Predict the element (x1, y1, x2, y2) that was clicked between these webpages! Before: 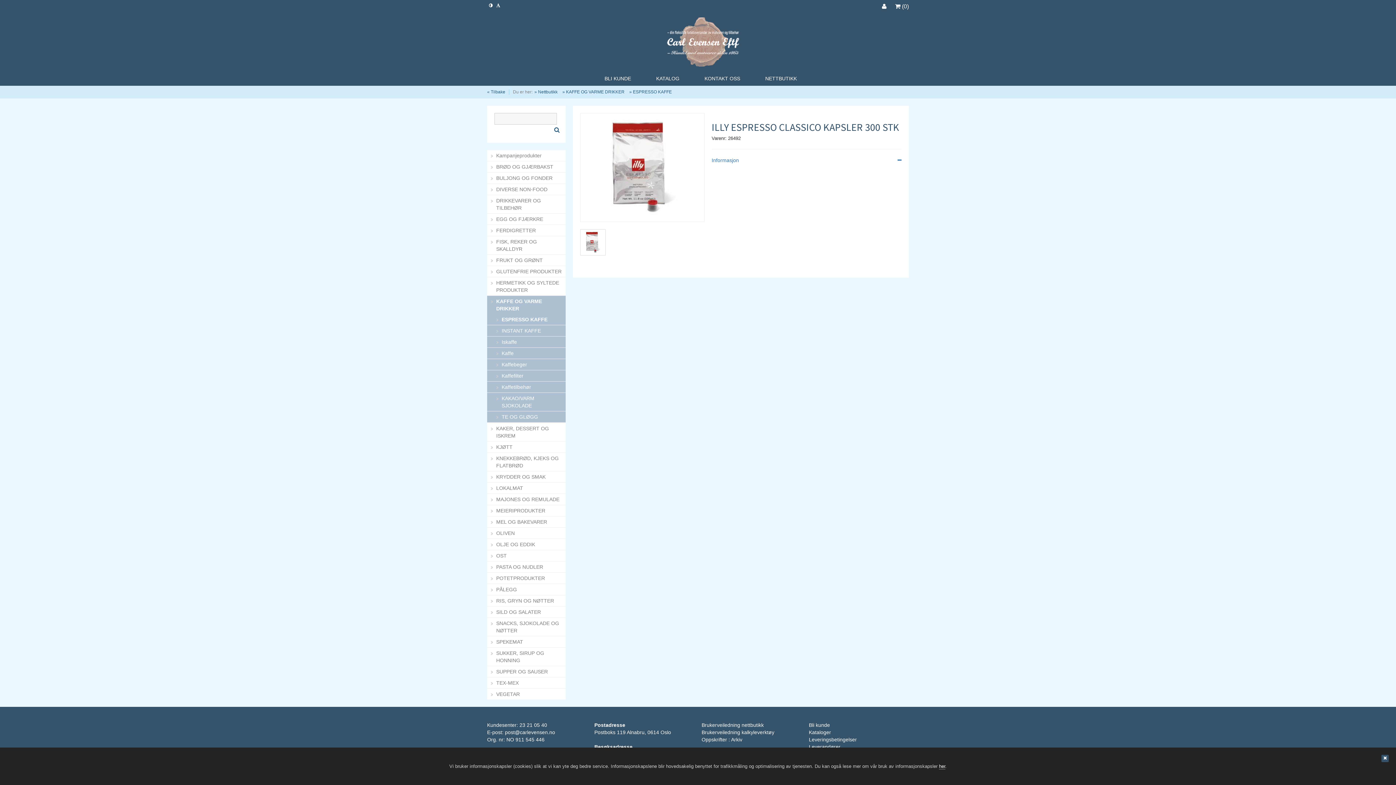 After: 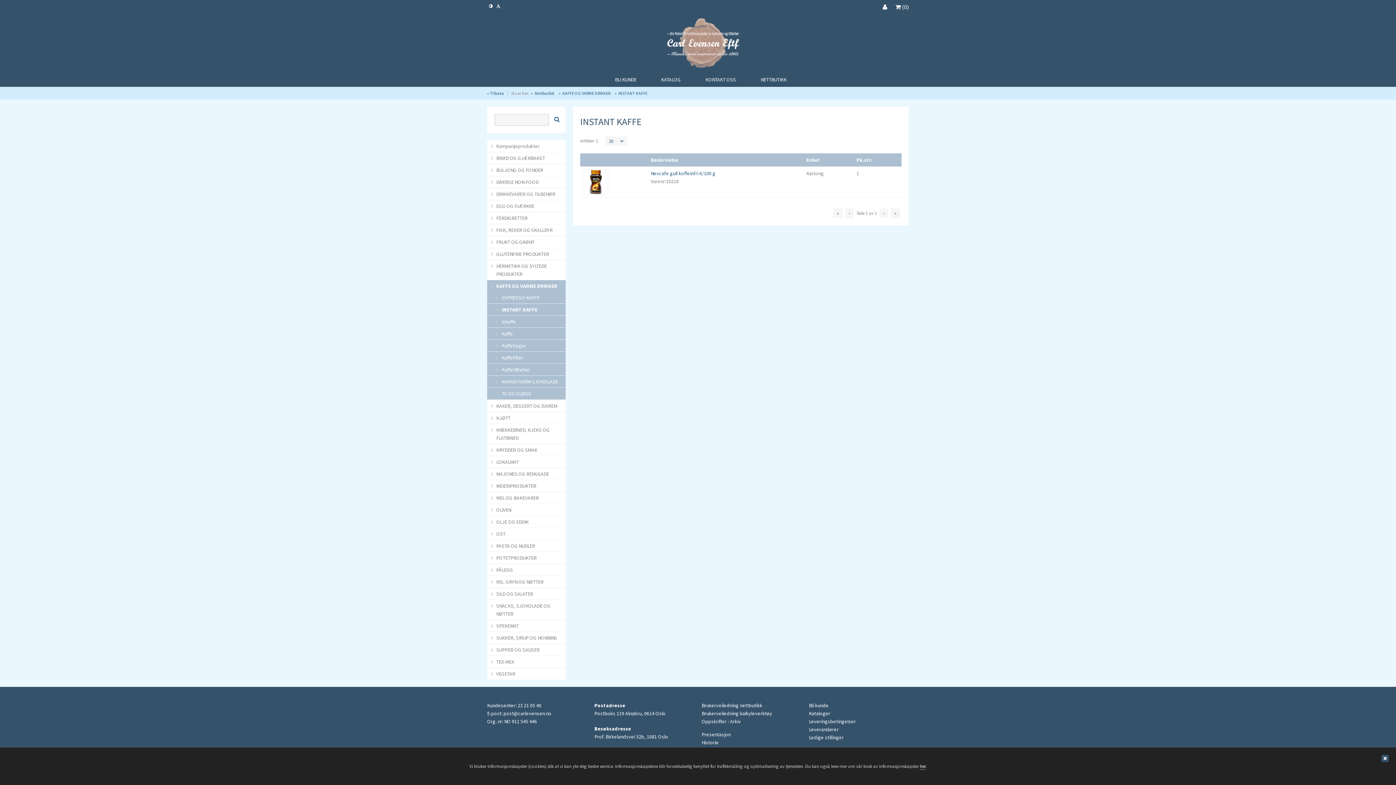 Action: label: INSTANT KAFFE bbox: (487, 325, 565, 336)